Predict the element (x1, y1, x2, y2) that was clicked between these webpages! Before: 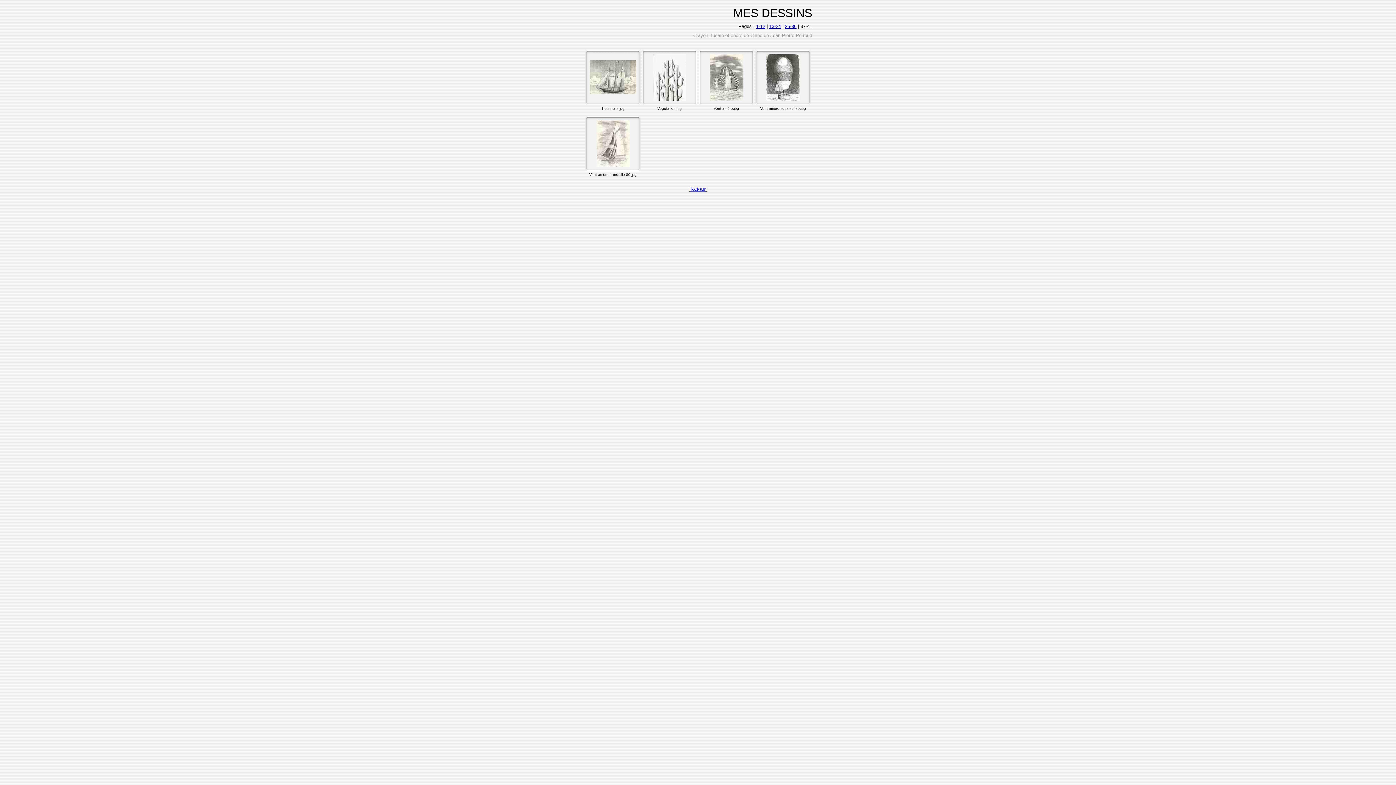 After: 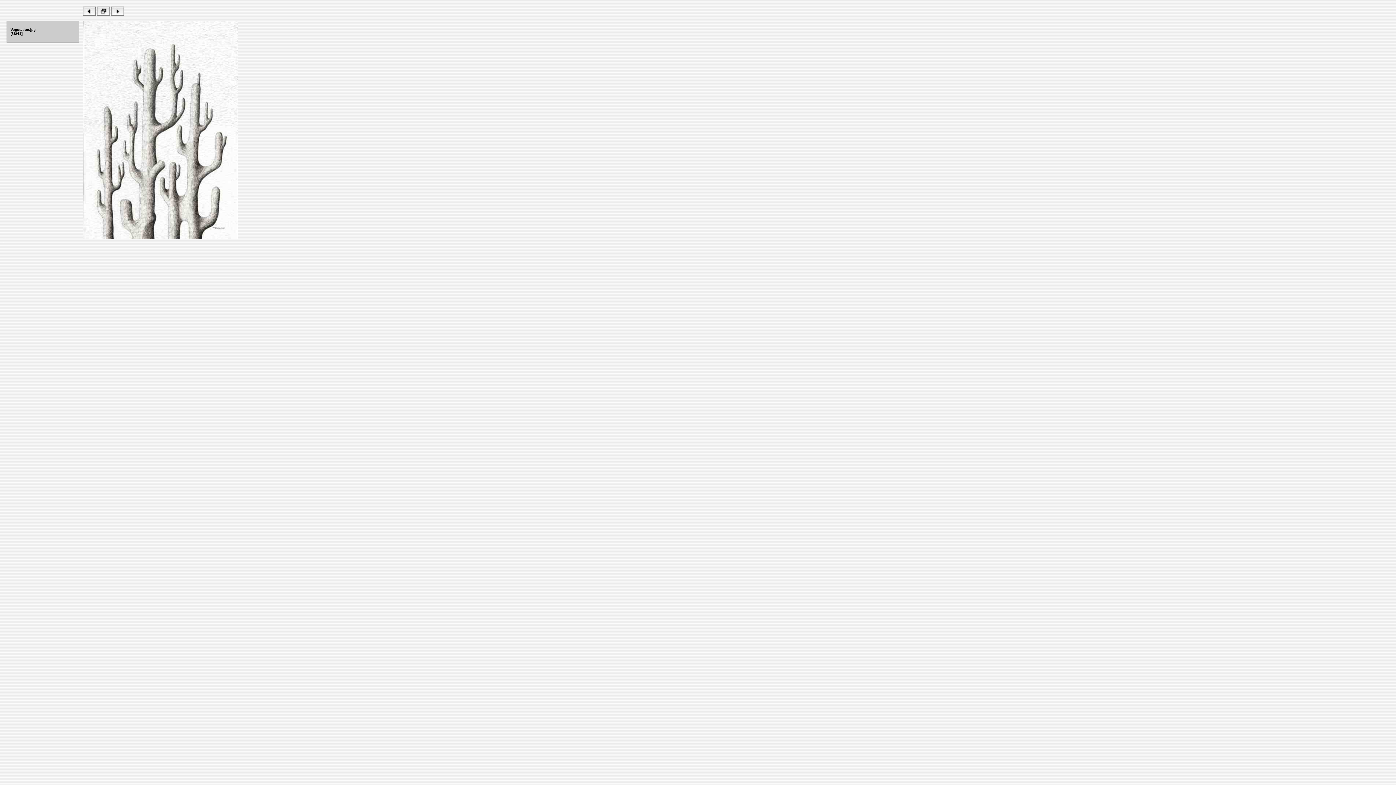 Action: bbox: (653, 97, 686, 101)